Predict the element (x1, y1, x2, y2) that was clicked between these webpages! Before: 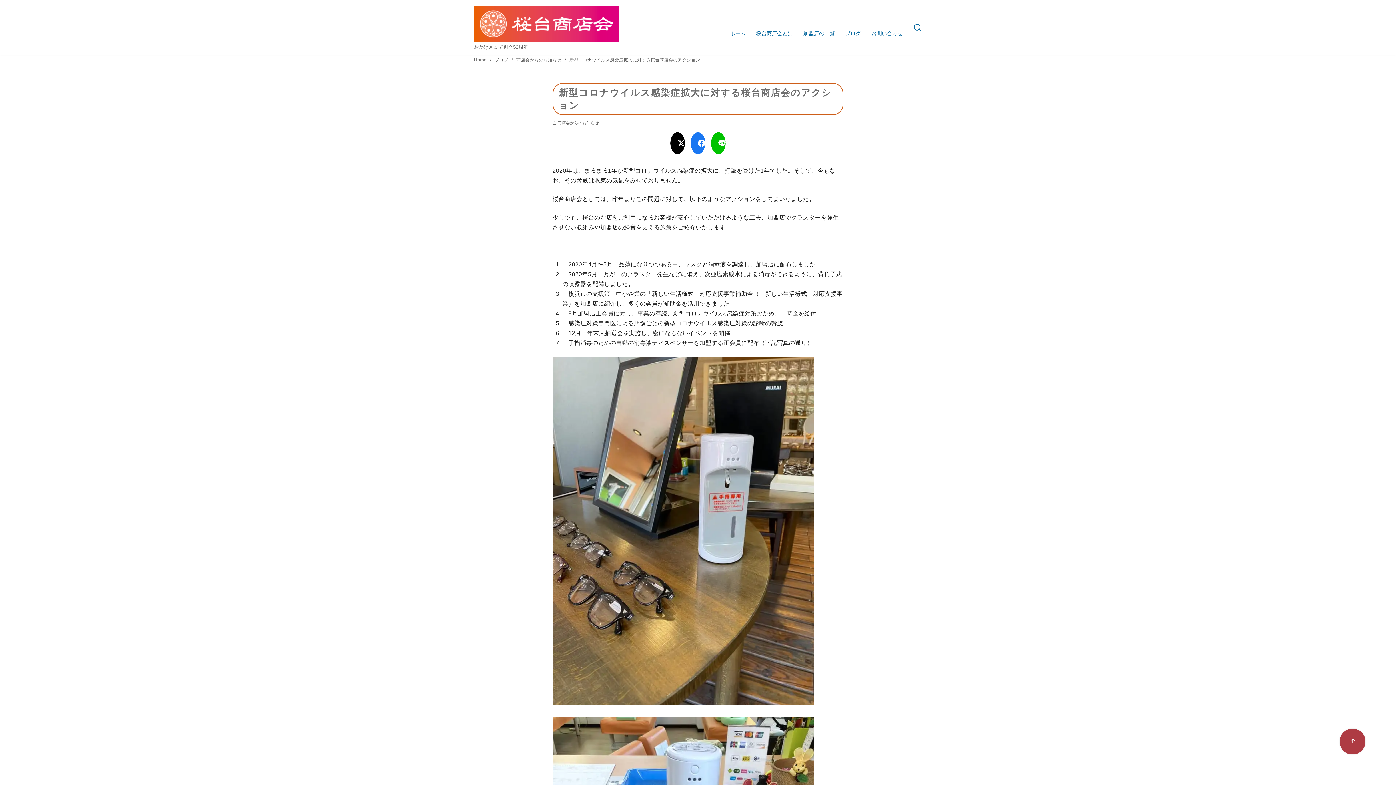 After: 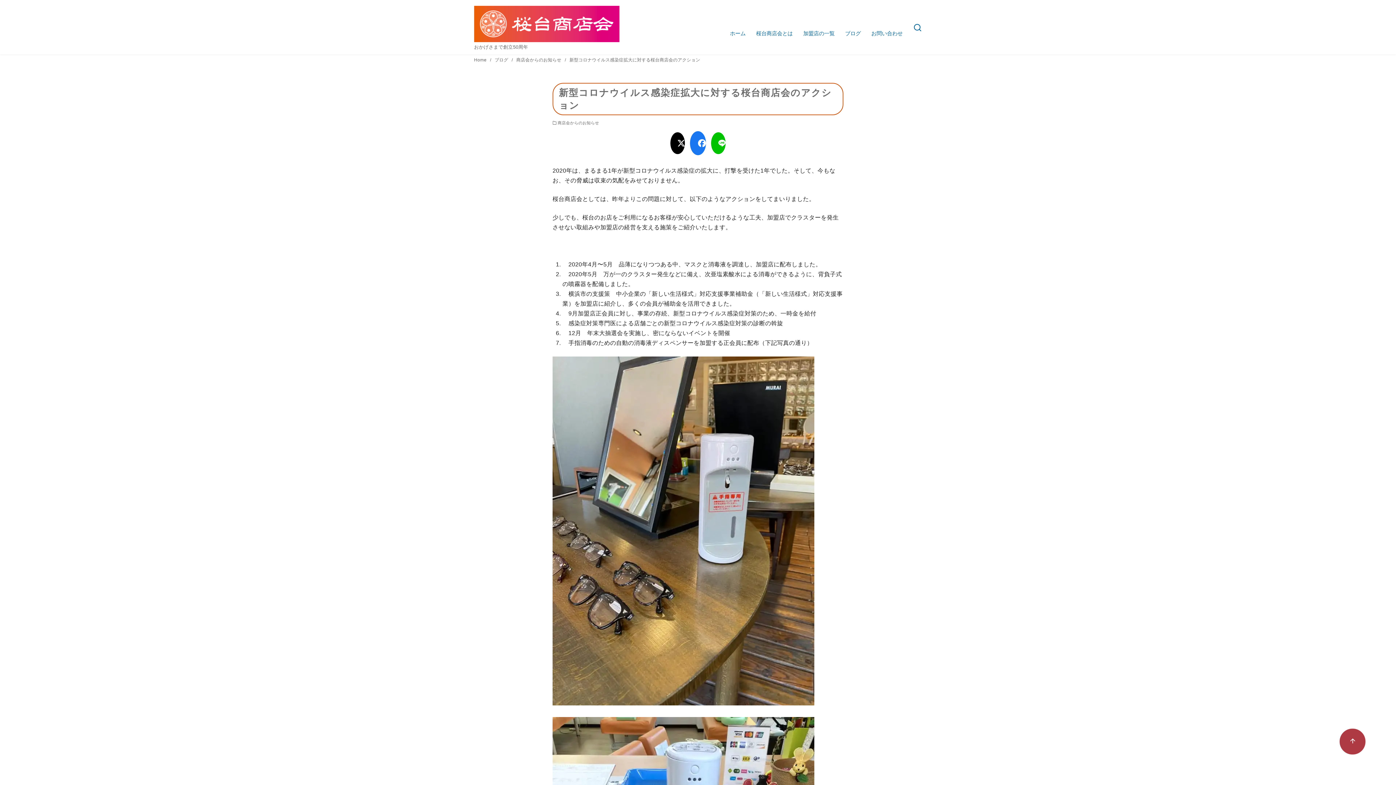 Action: bbox: (690, 132, 712, 154)